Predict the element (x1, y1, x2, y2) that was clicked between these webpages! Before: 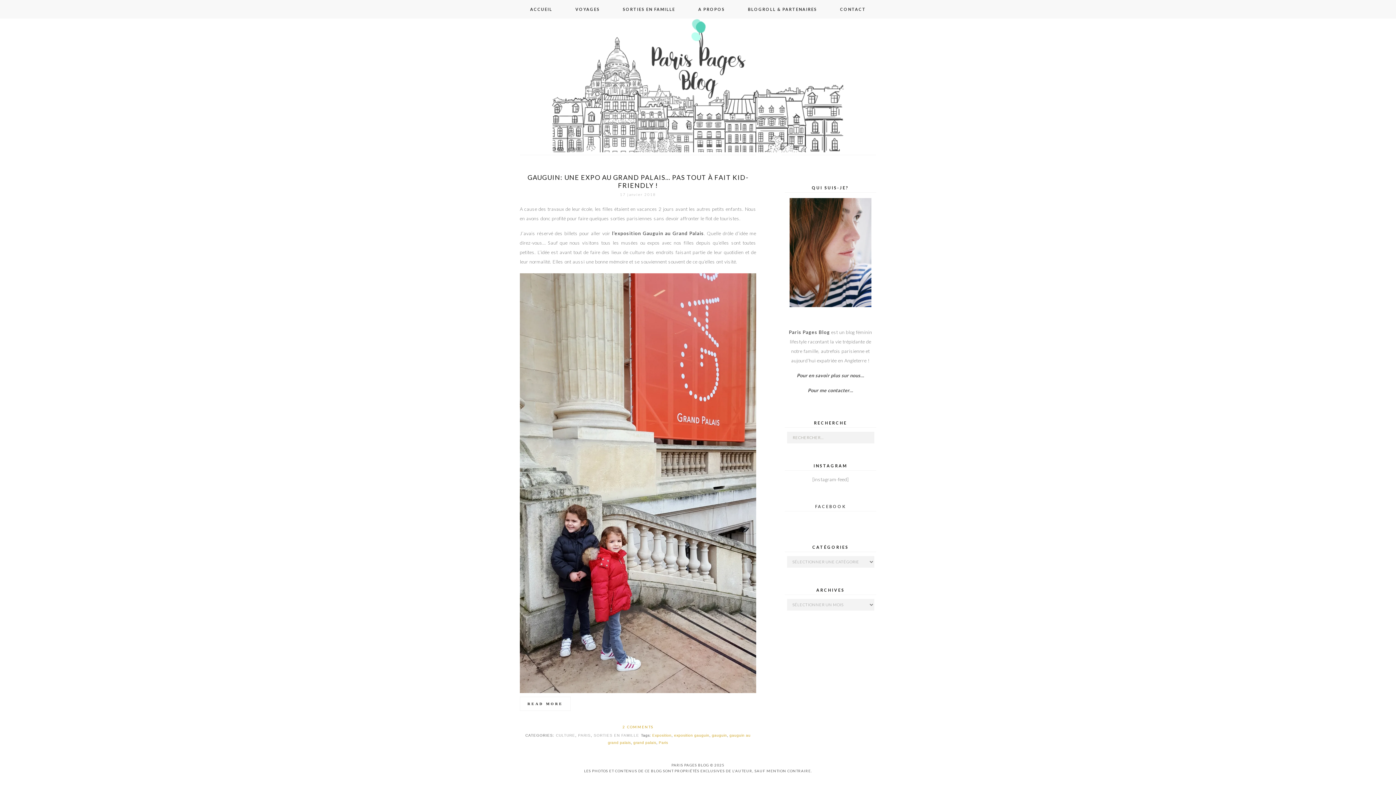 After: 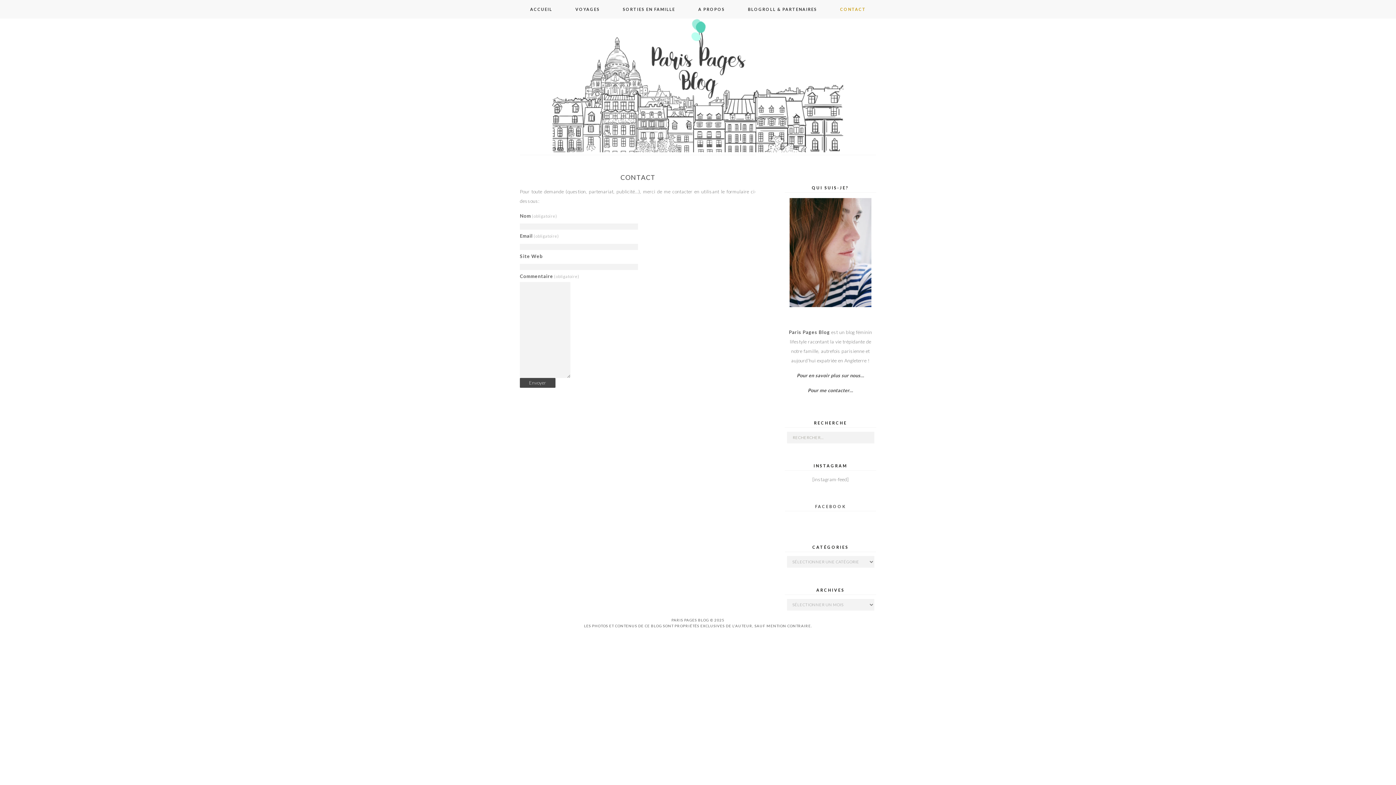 Action: bbox: (829, 0, 877, 18) label: CONTACT